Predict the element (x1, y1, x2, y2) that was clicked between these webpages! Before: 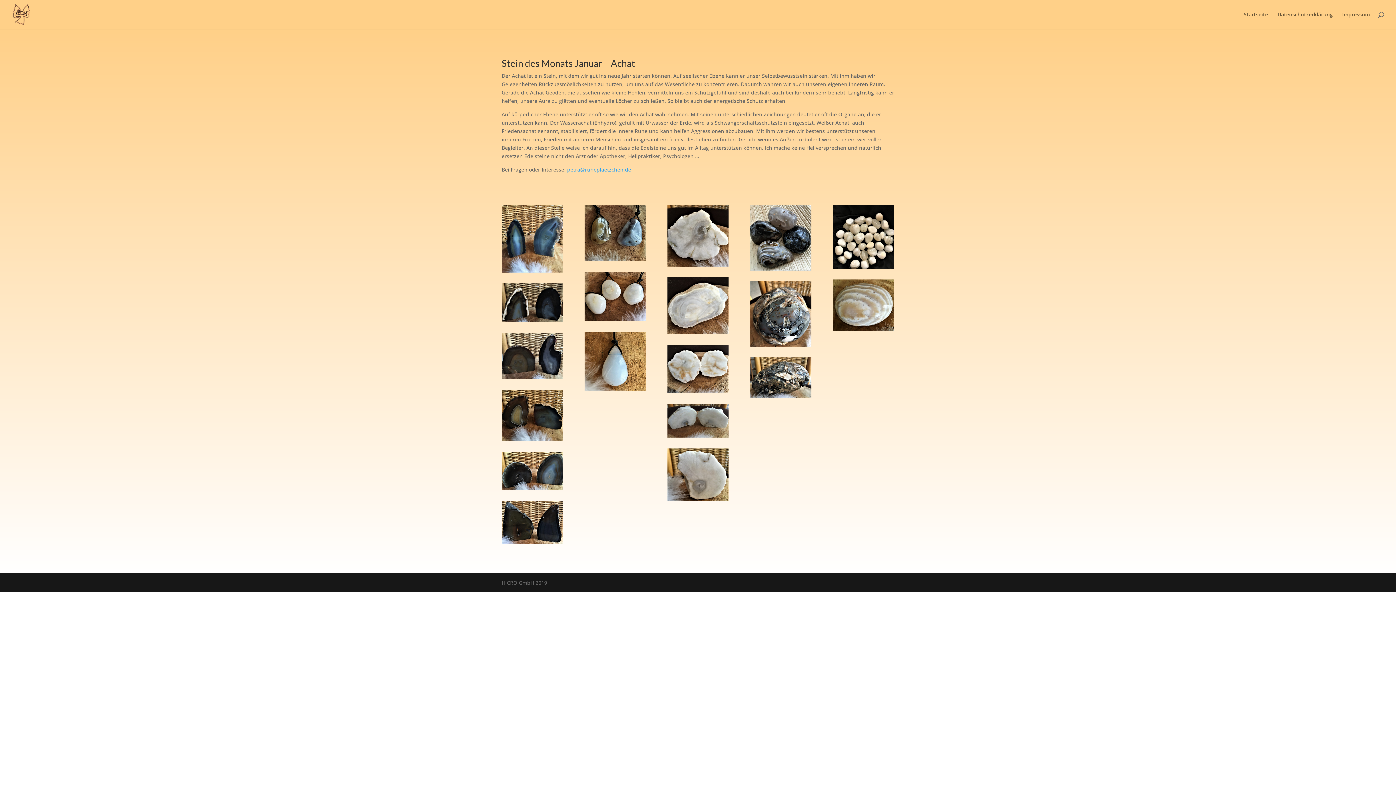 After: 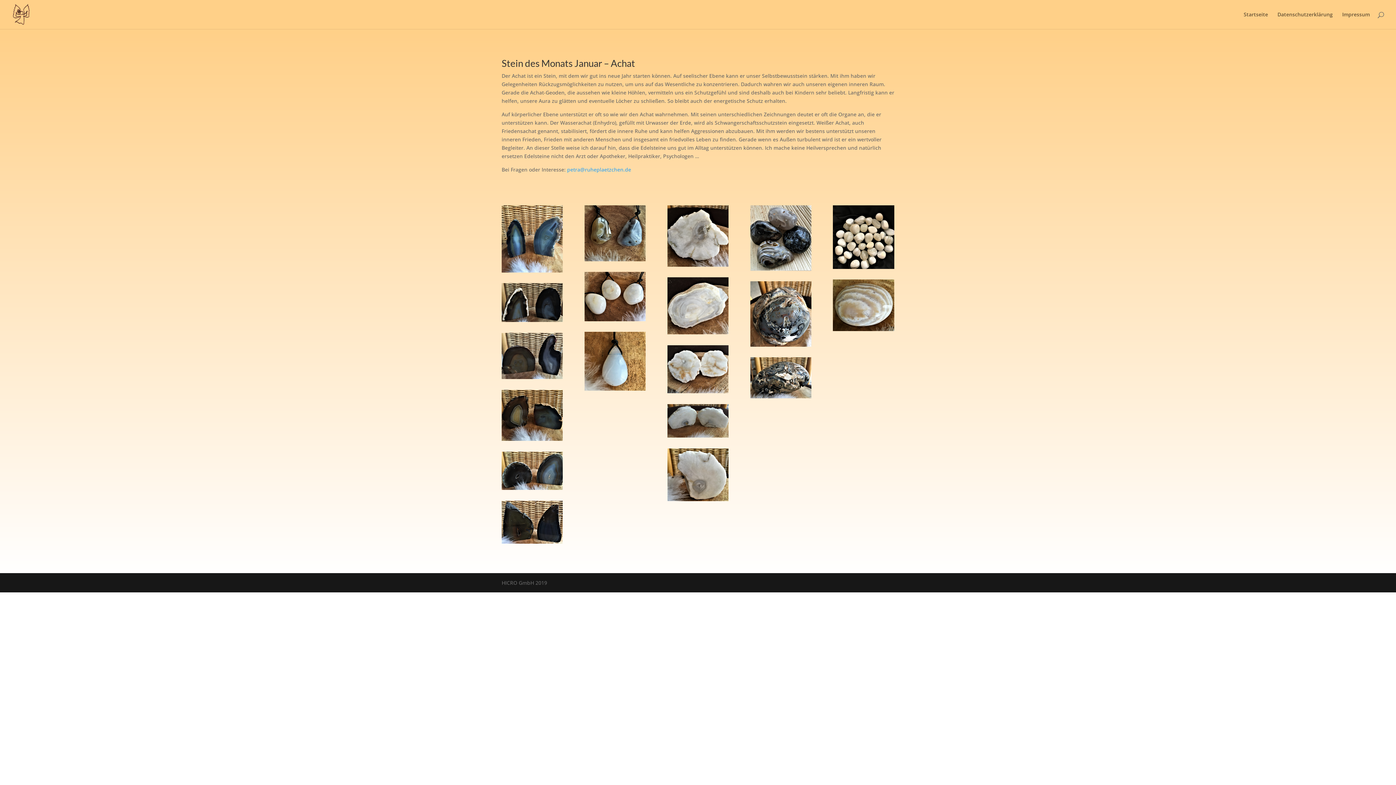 Action: label: petra@ruheplaetzchen.de bbox: (567, 166, 631, 173)